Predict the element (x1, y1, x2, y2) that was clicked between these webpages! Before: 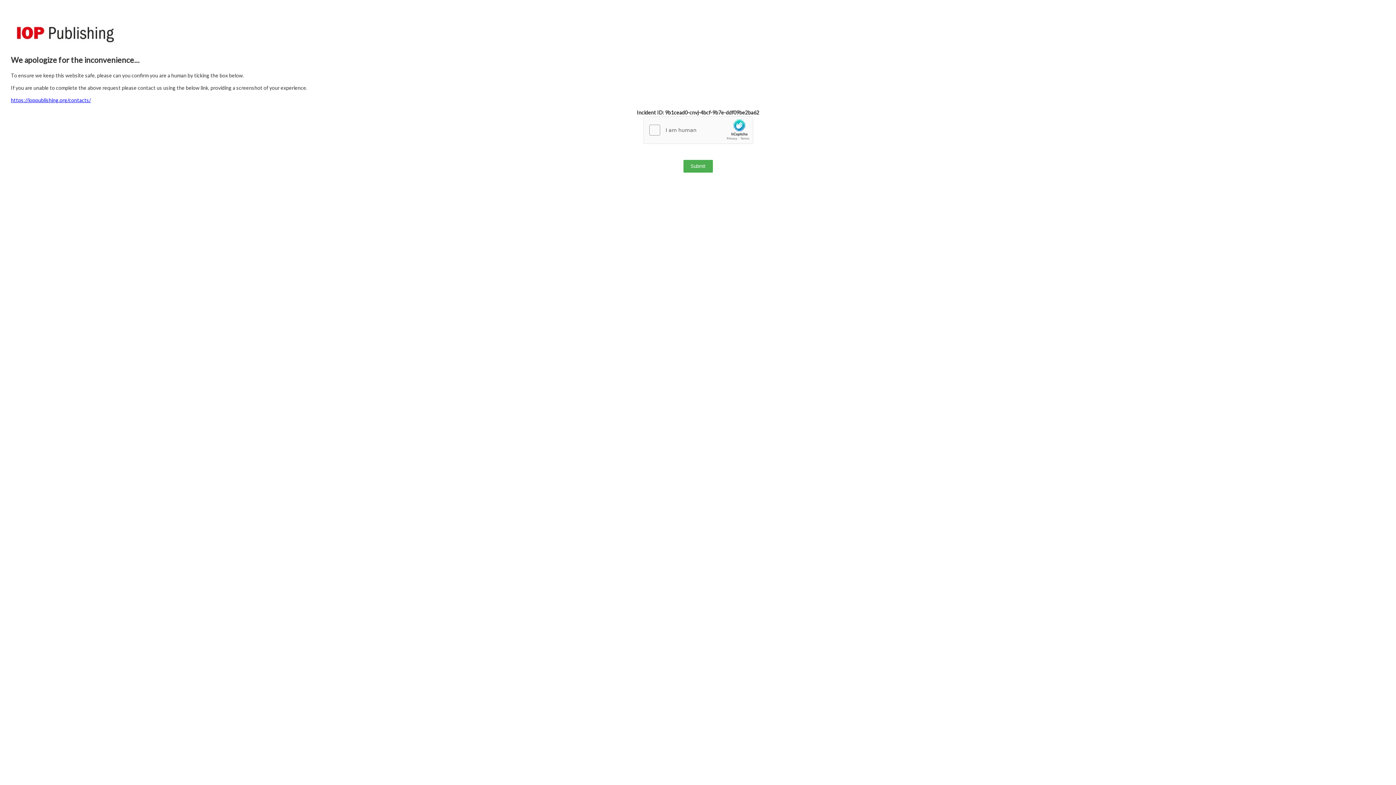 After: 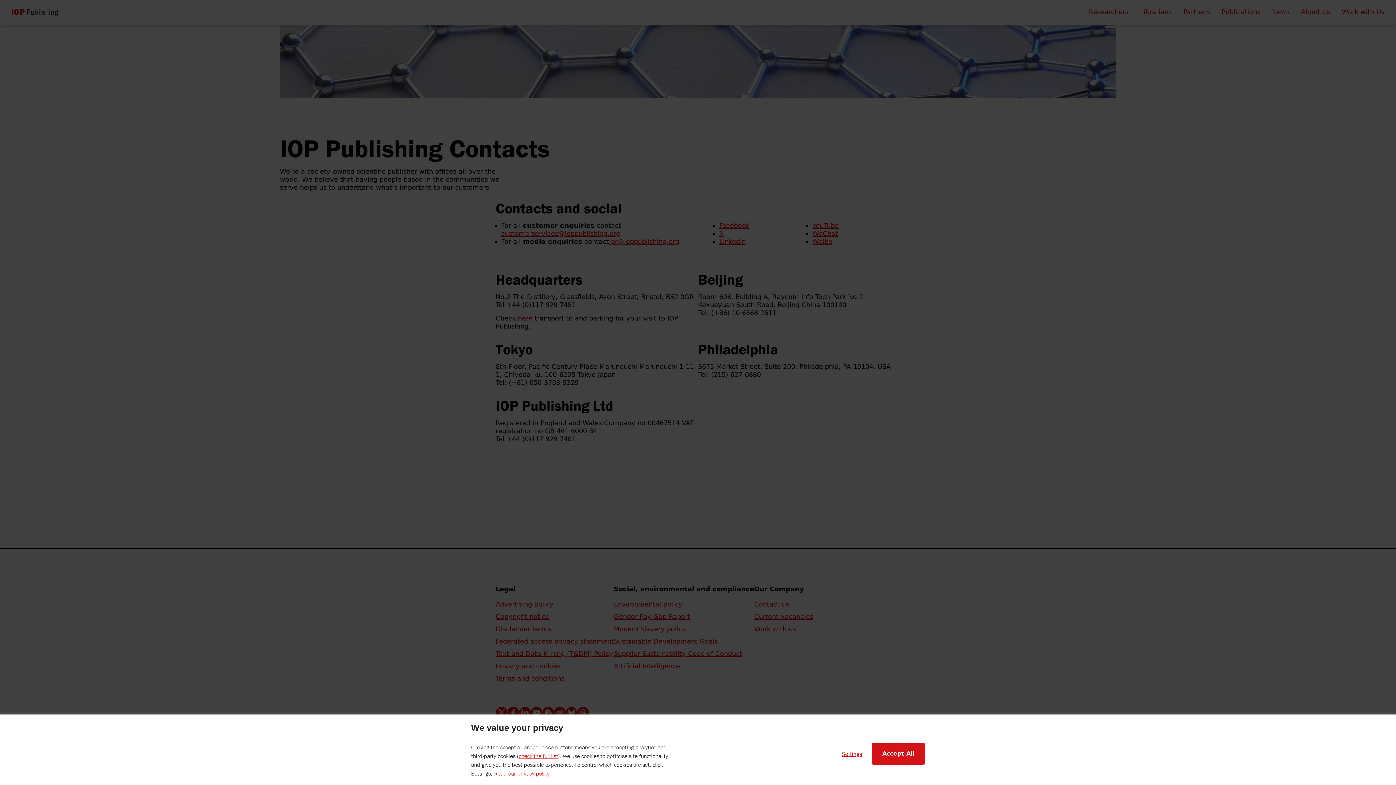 Action: label: https://ioppublishing.org/contacts/ bbox: (10, 97, 90, 103)